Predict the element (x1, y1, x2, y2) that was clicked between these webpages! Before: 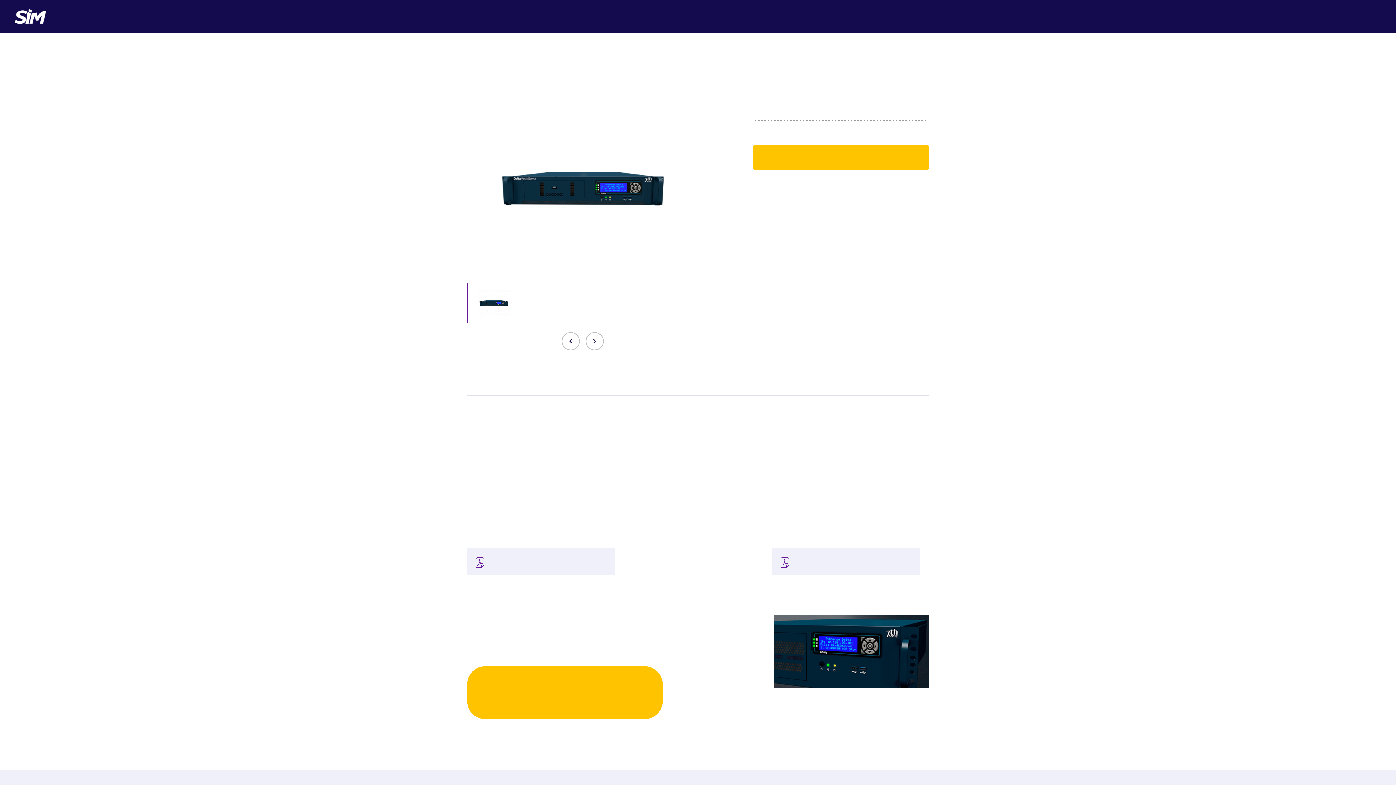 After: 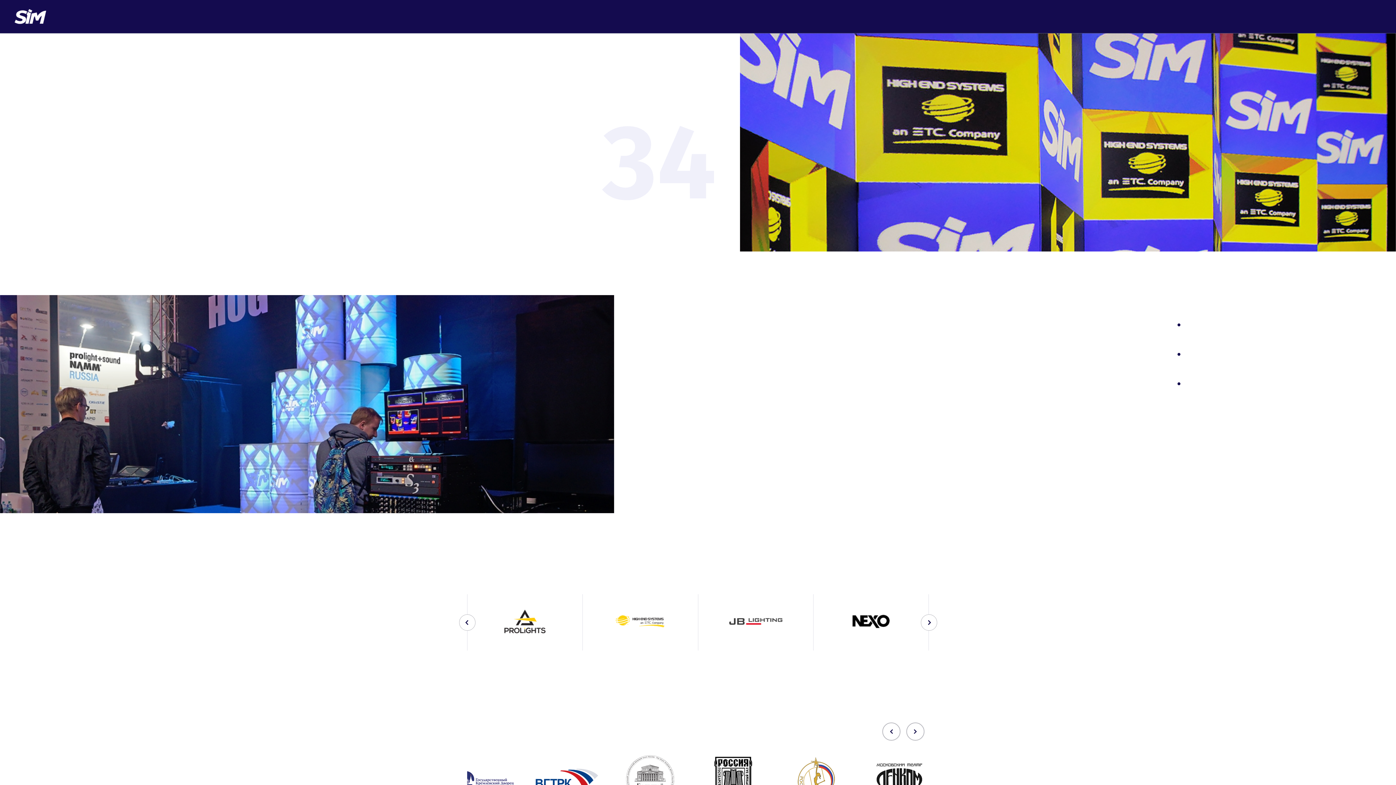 Action: label: О компании bbox: (354, 12, 473, 20)